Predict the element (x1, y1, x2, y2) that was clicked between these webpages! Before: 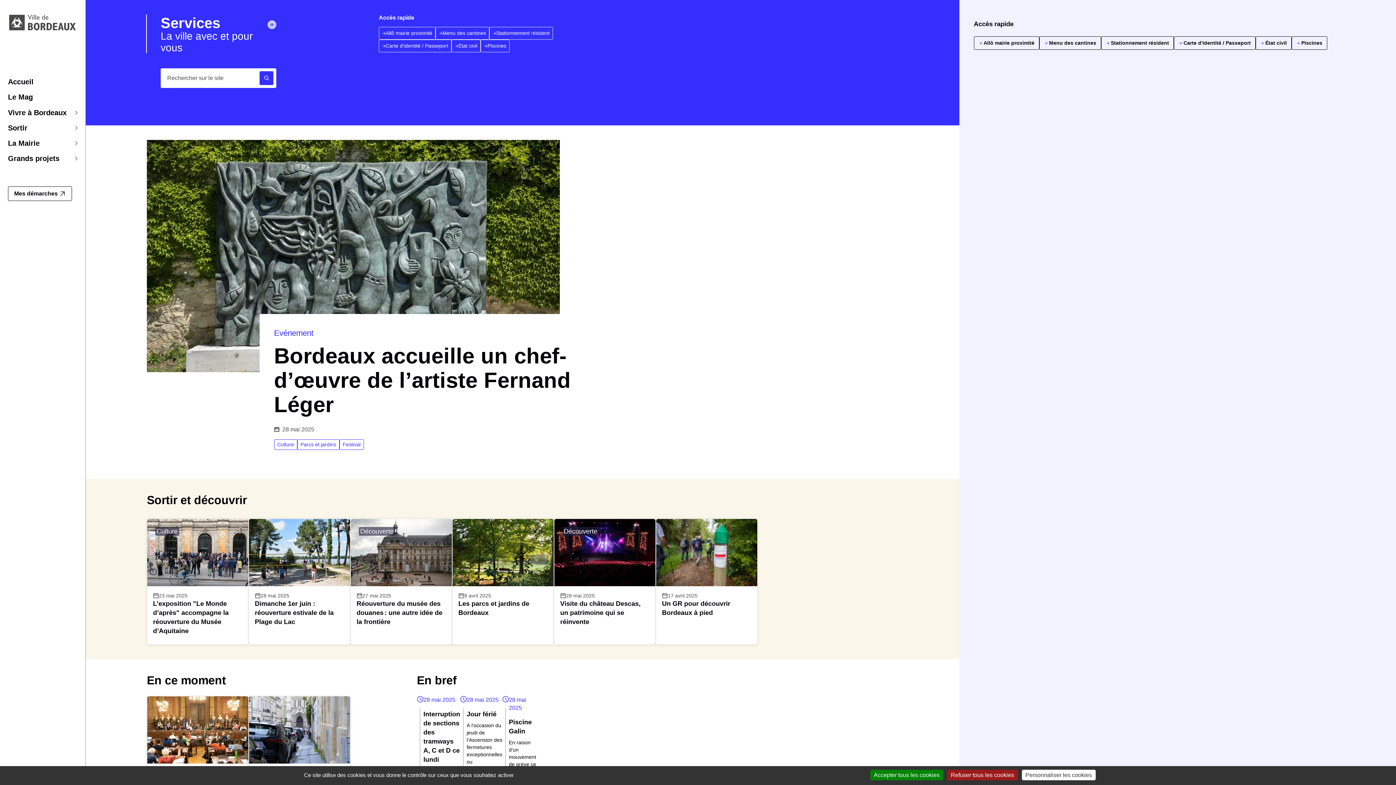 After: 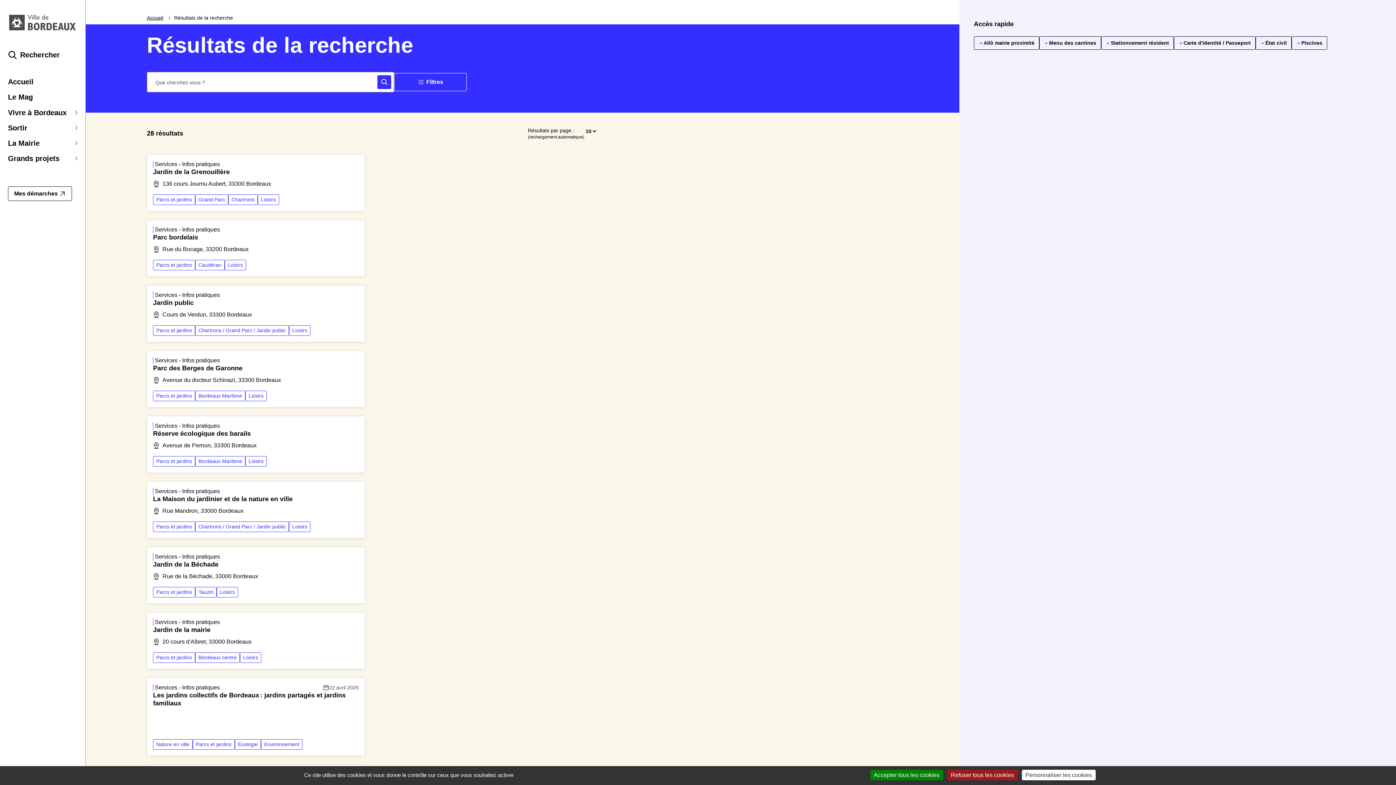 Action: bbox: (297, 439, 339, 450) label: Parcs et jardins